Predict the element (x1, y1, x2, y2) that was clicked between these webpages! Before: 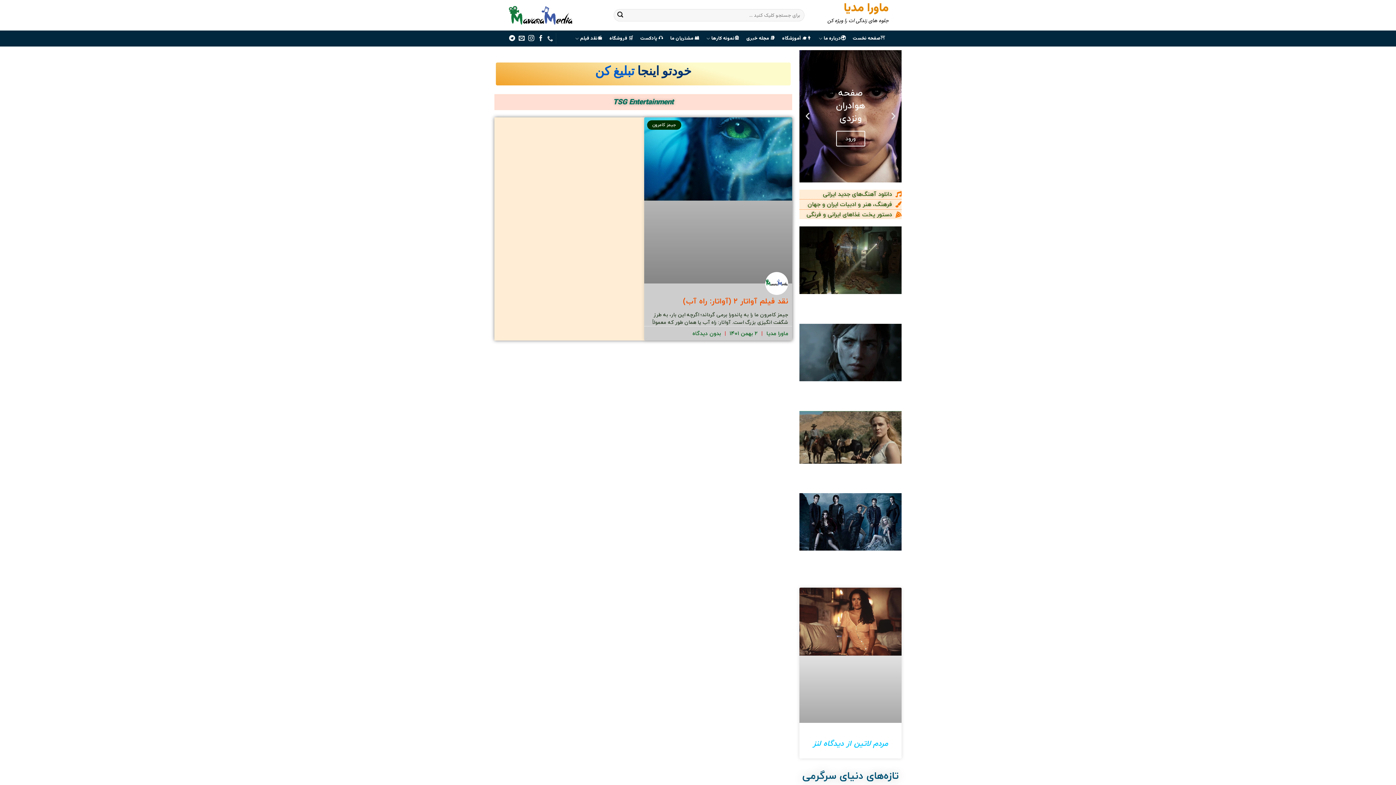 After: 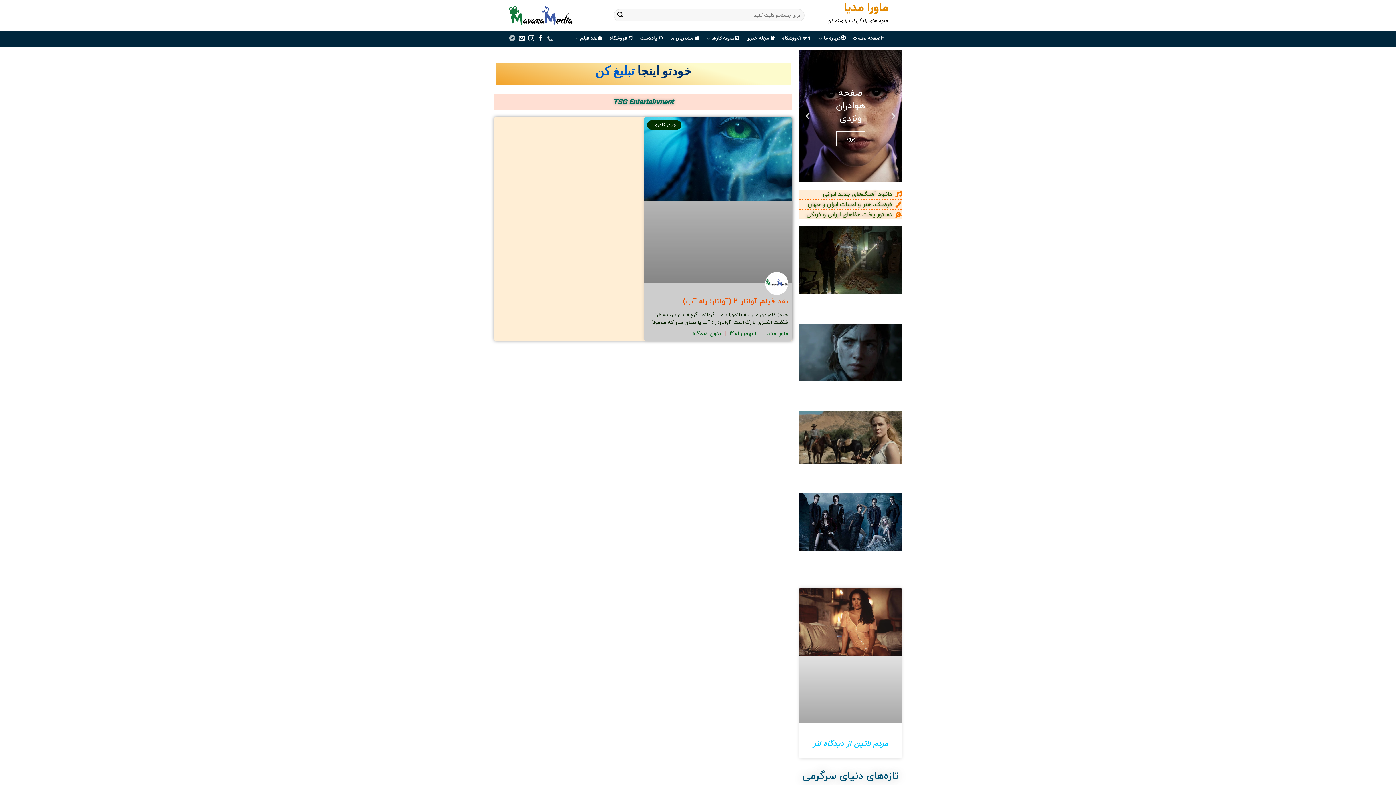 Action: bbox: (509, 35, 515, 41) label: Follow on Telegram